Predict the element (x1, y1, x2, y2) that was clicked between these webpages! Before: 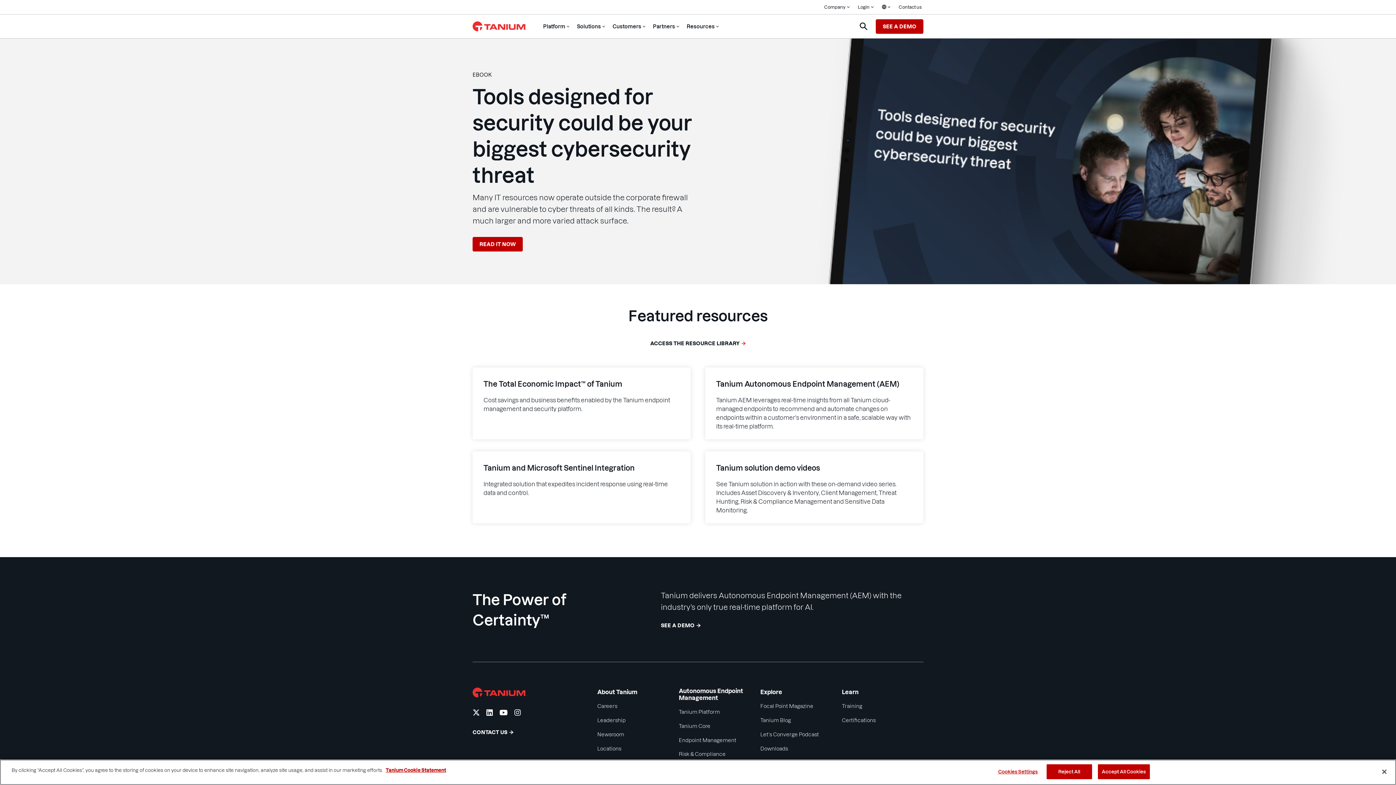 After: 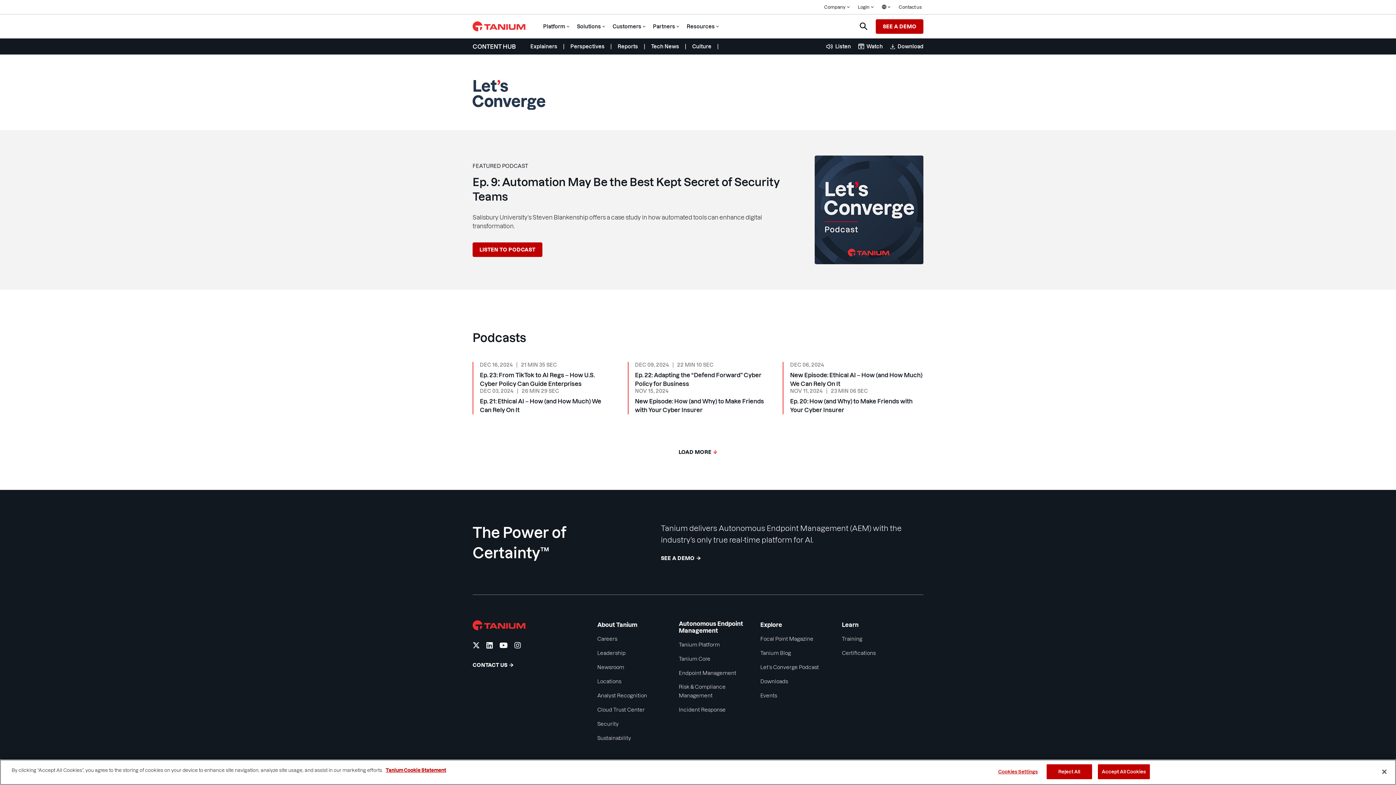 Action: bbox: (760, 730, 819, 739) label: Let’s Converge Podcast